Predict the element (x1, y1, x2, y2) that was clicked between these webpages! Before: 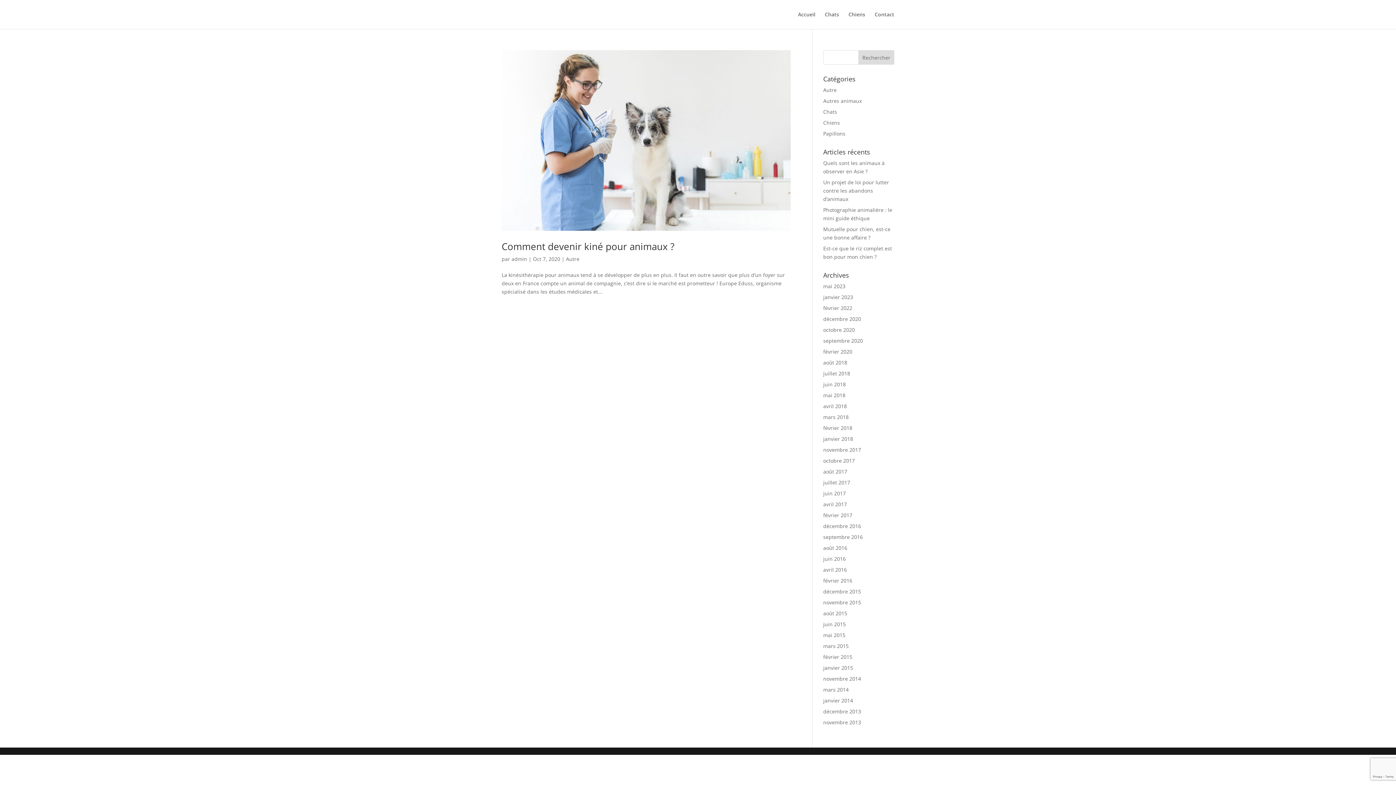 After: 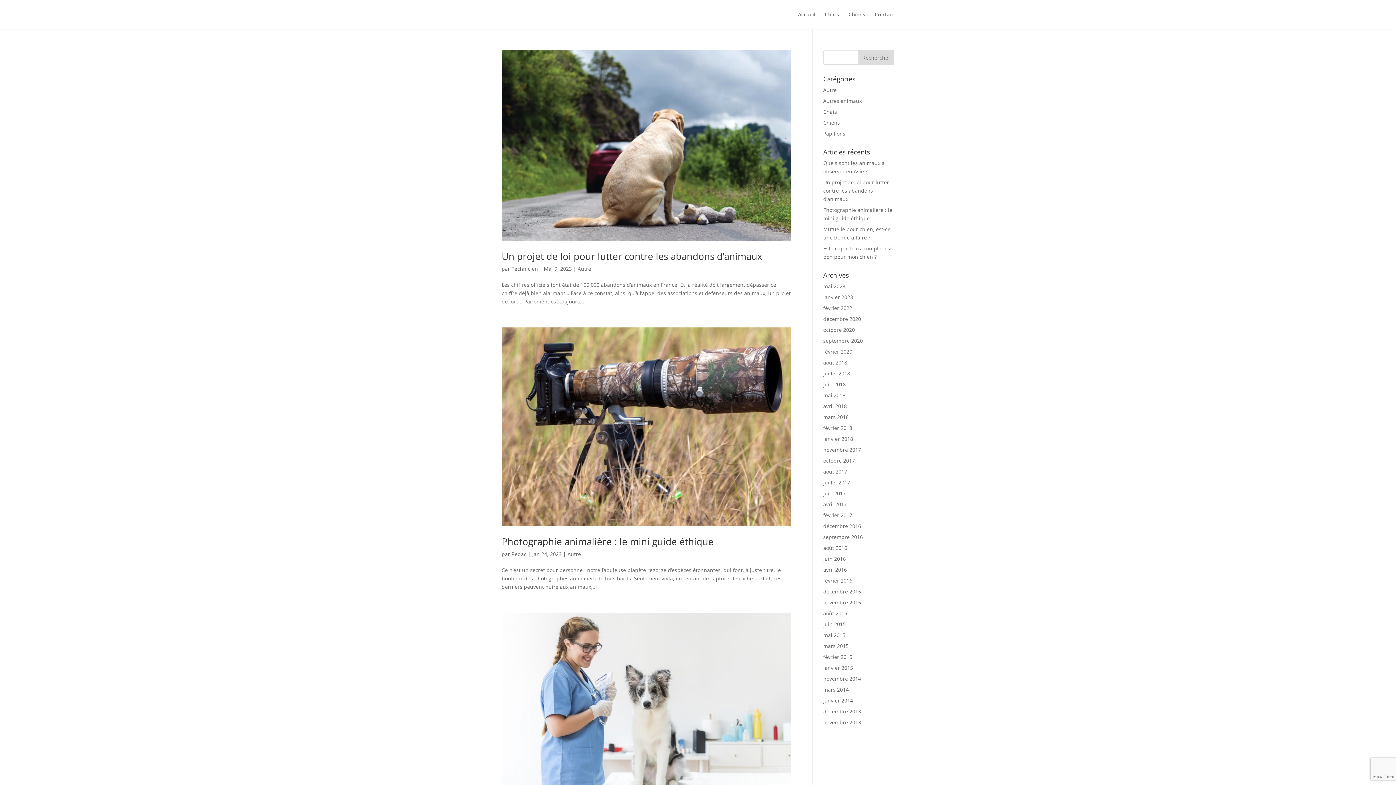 Action: label: Autre bbox: (823, 86, 836, 93)